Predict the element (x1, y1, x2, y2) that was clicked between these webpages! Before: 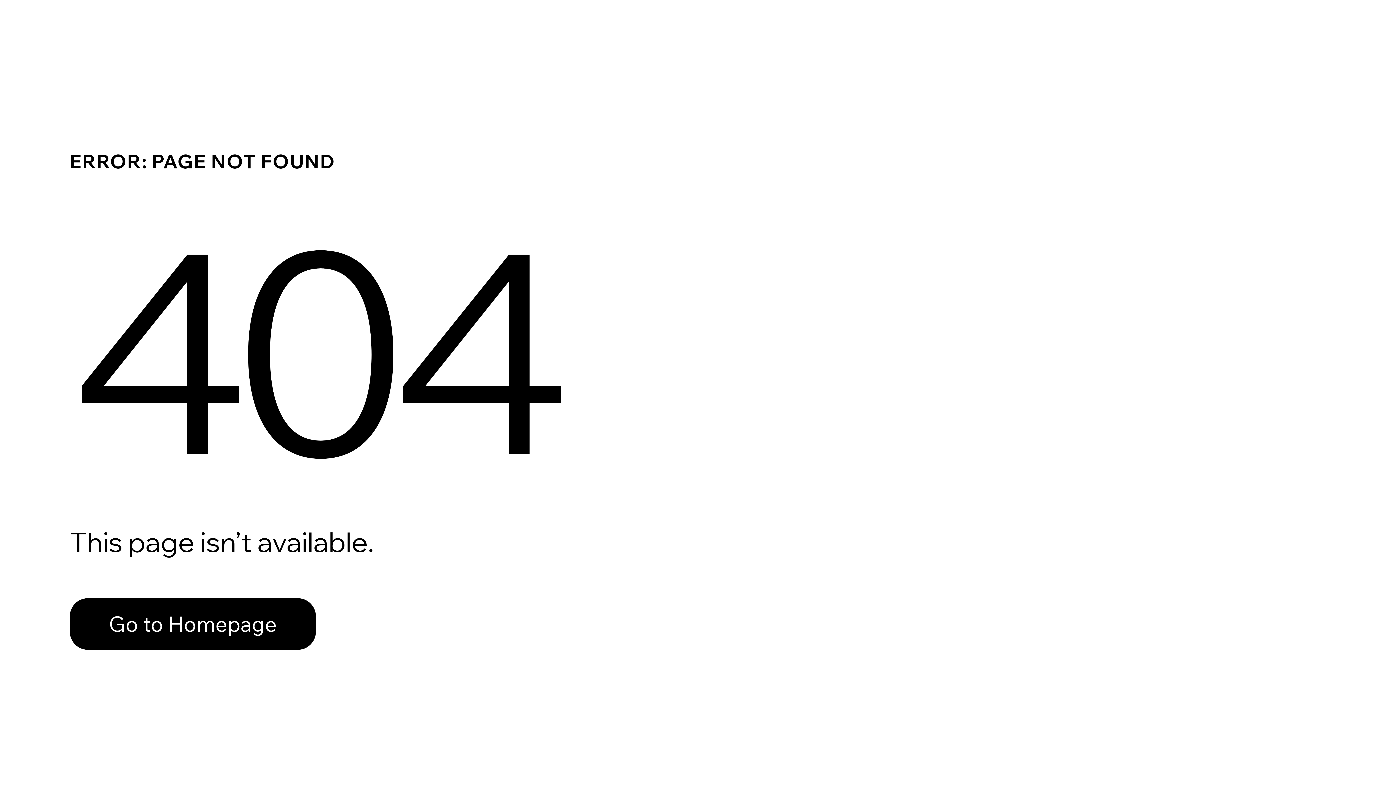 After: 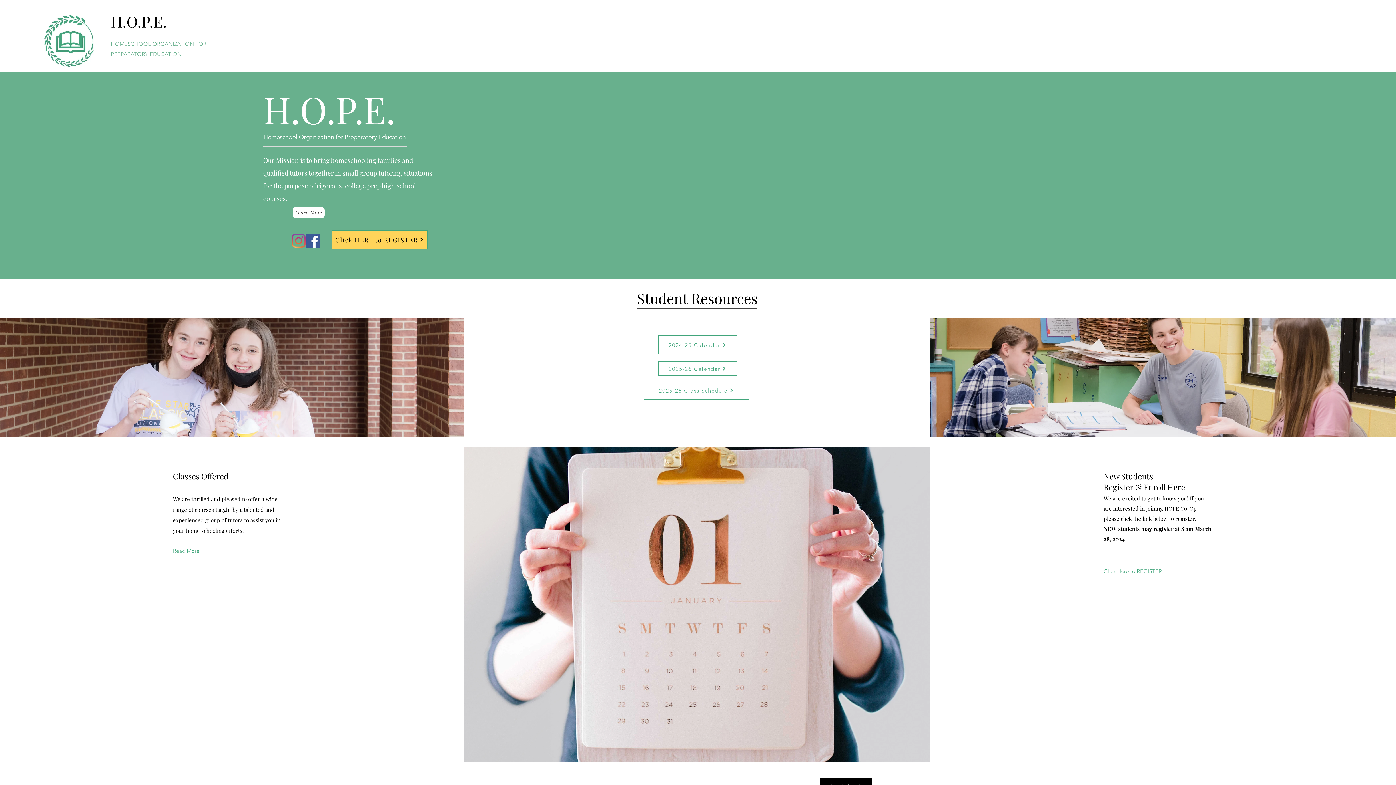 Action: bbox: (69, 582, 768, 659) label: Go to Homepage